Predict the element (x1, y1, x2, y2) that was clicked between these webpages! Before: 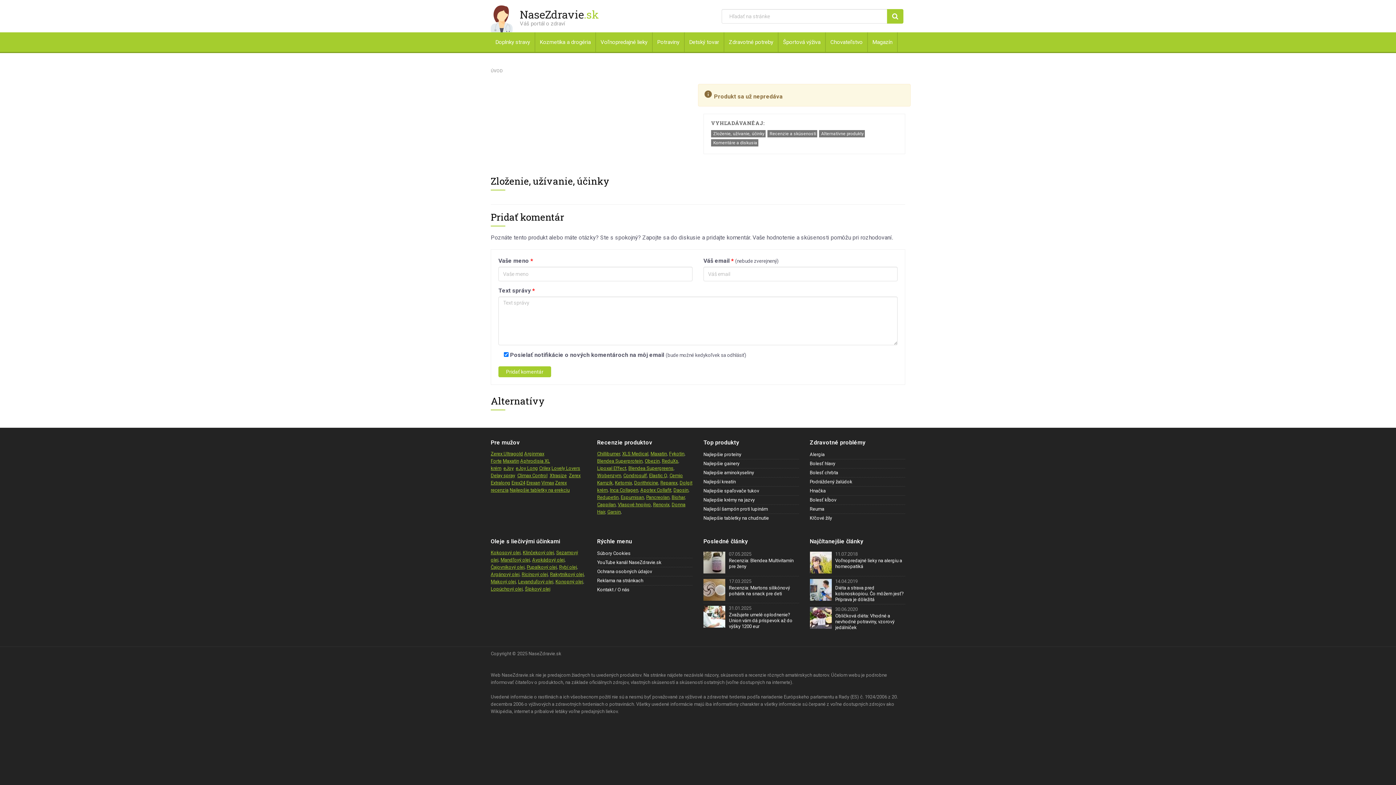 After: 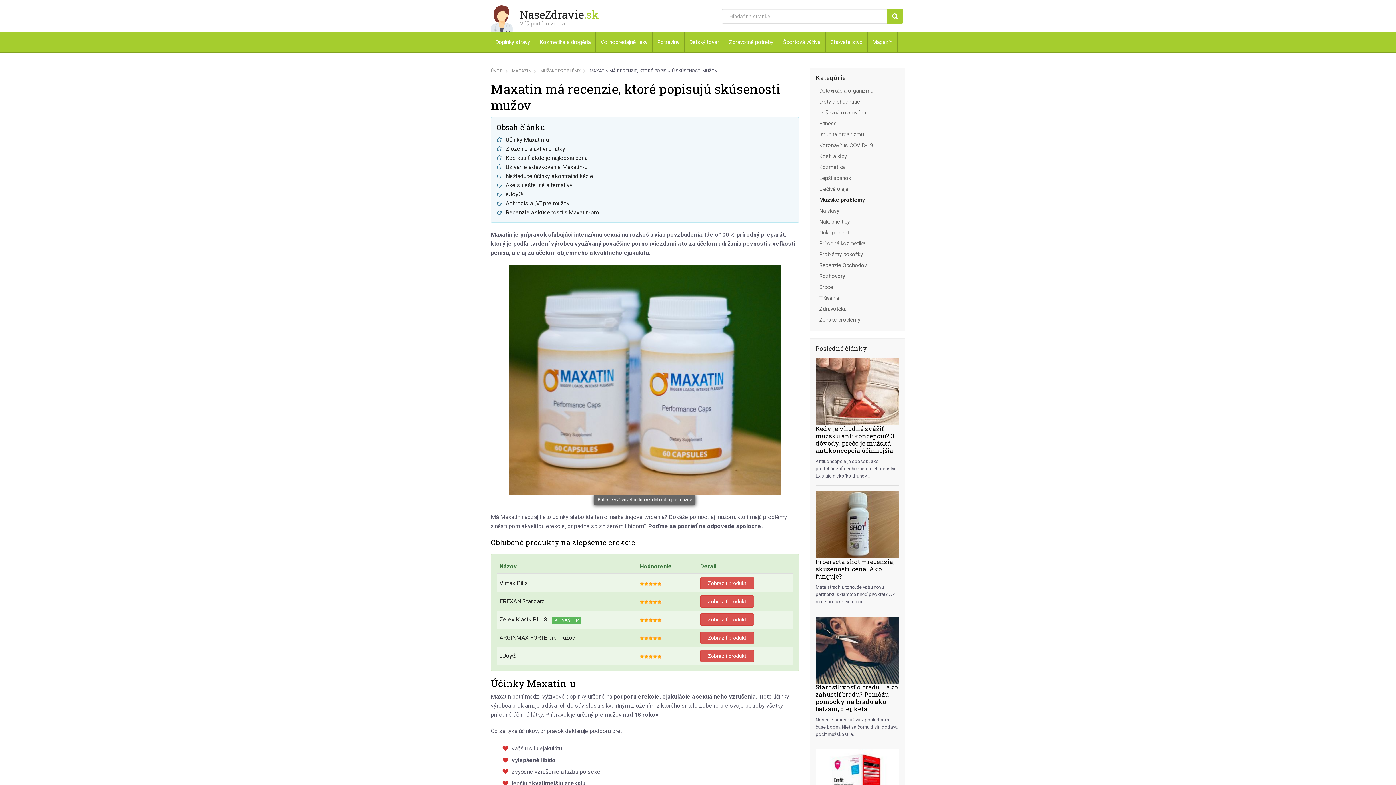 Action: label: Maxatin bbox: (650, 451, 667, 456)